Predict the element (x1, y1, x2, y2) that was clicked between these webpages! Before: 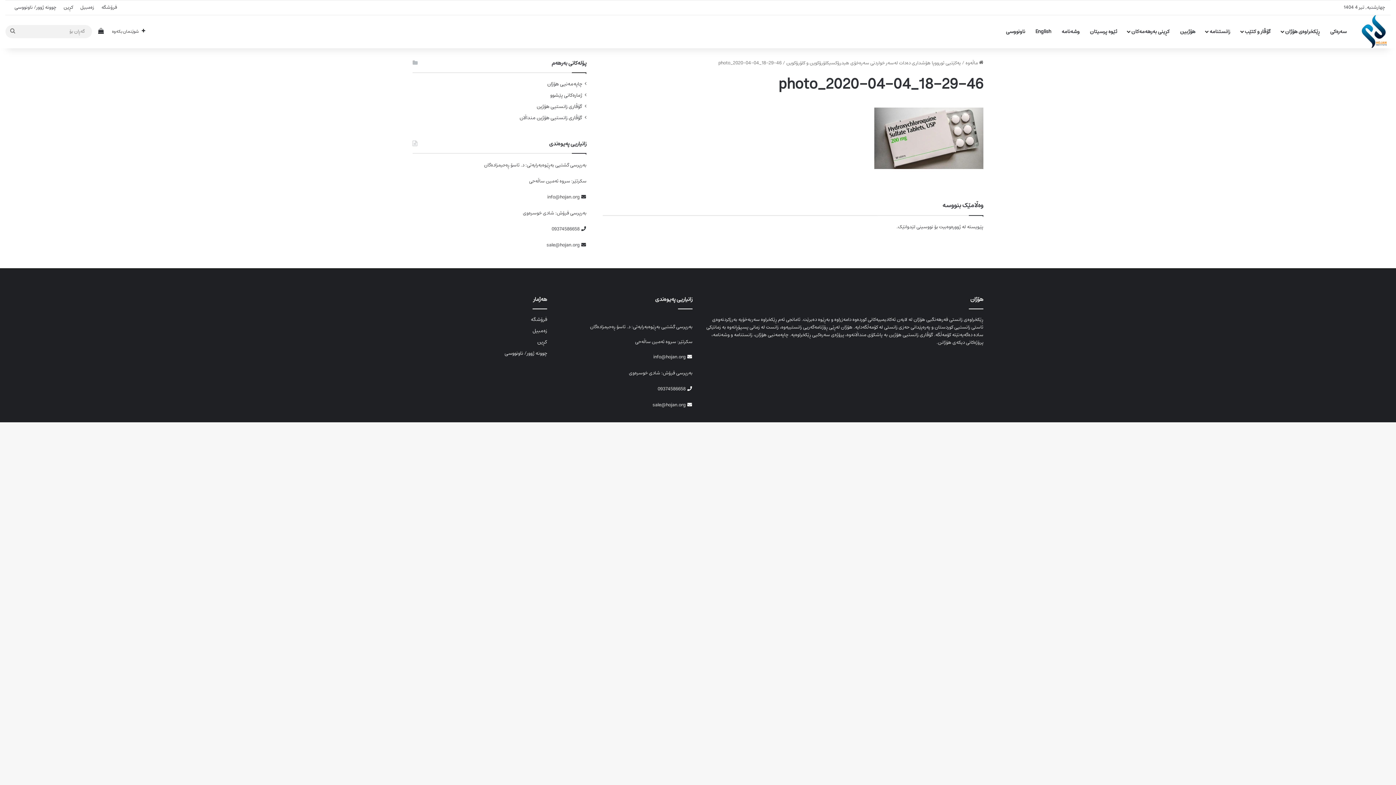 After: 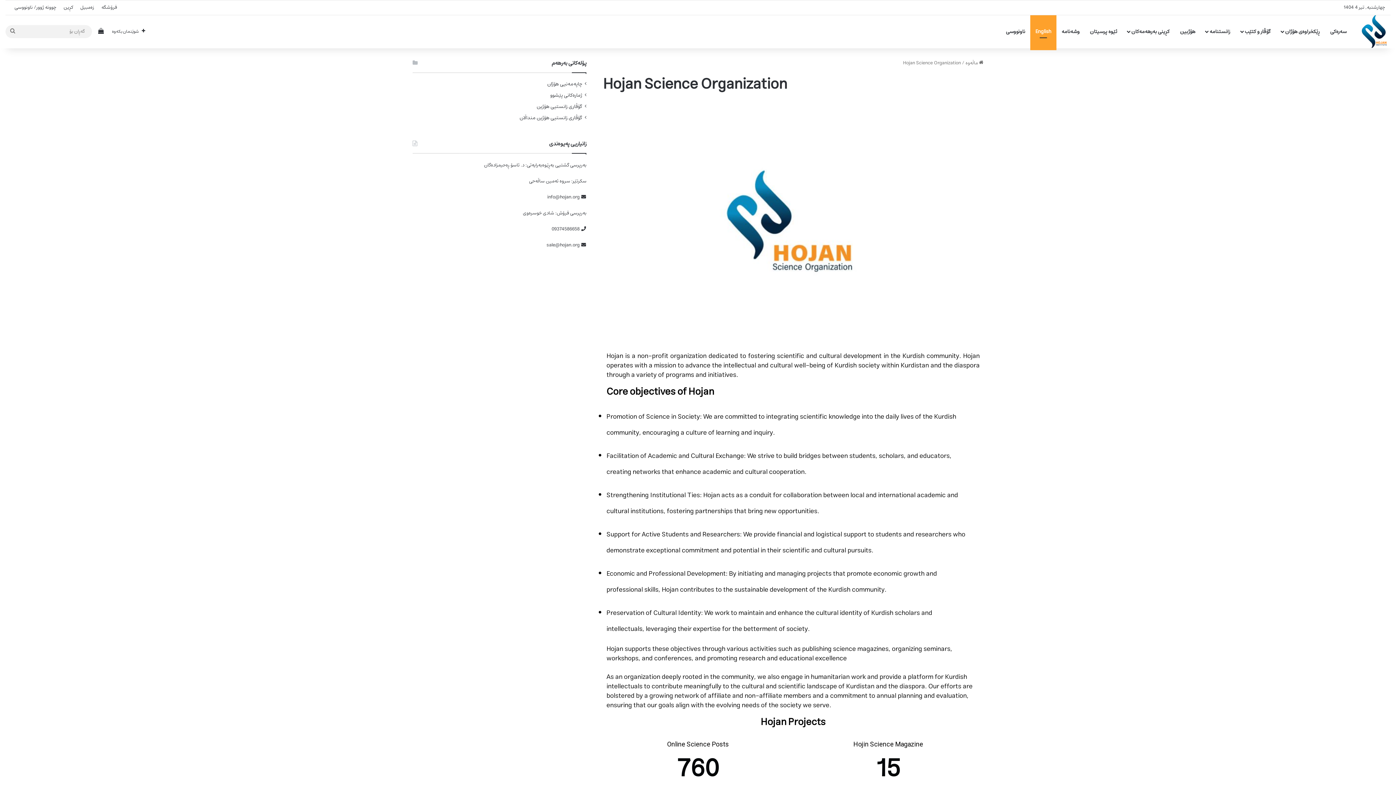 Action: bbox: (1030, 14, 1056, 48) label: English